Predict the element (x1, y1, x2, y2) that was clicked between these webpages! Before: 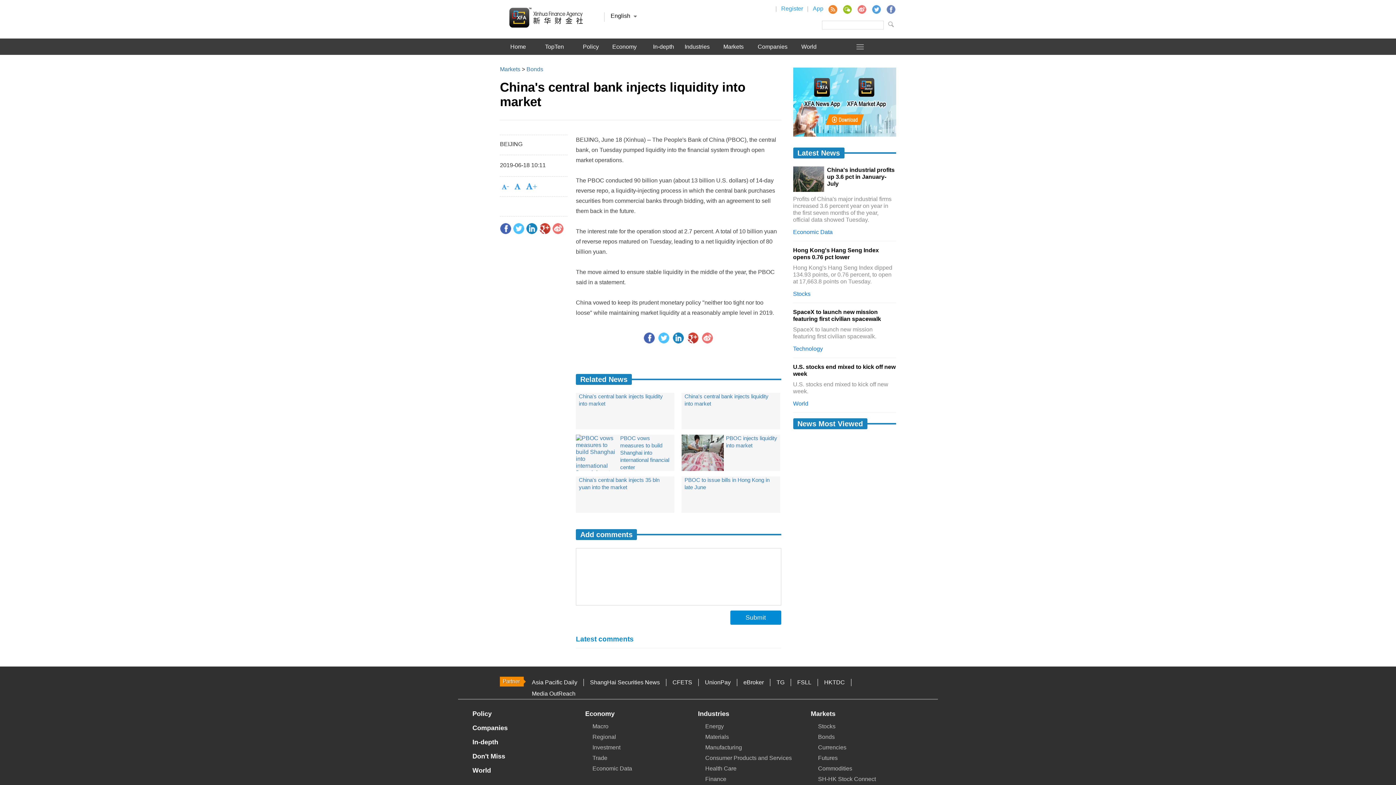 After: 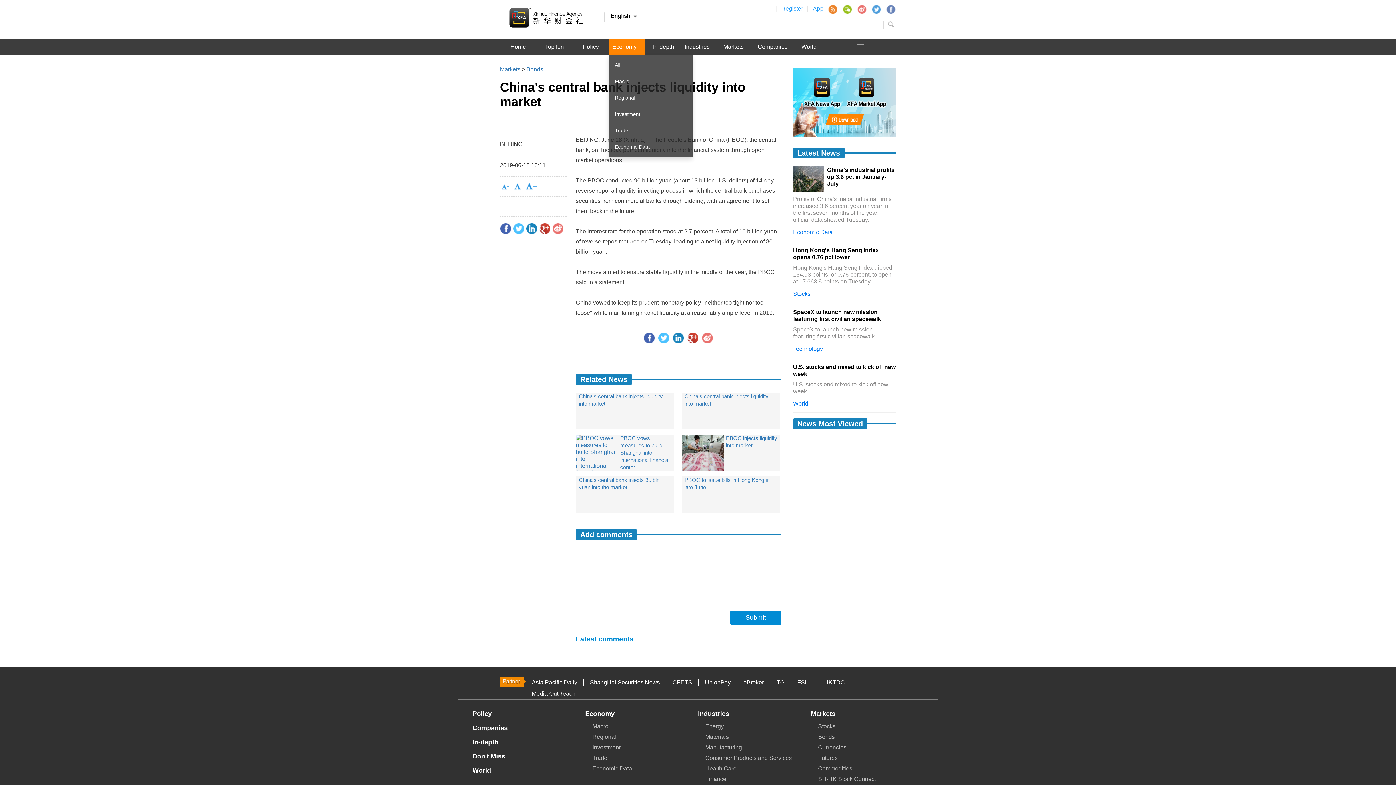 Action: label: Economy bbox: (609, 38, 645, 54)